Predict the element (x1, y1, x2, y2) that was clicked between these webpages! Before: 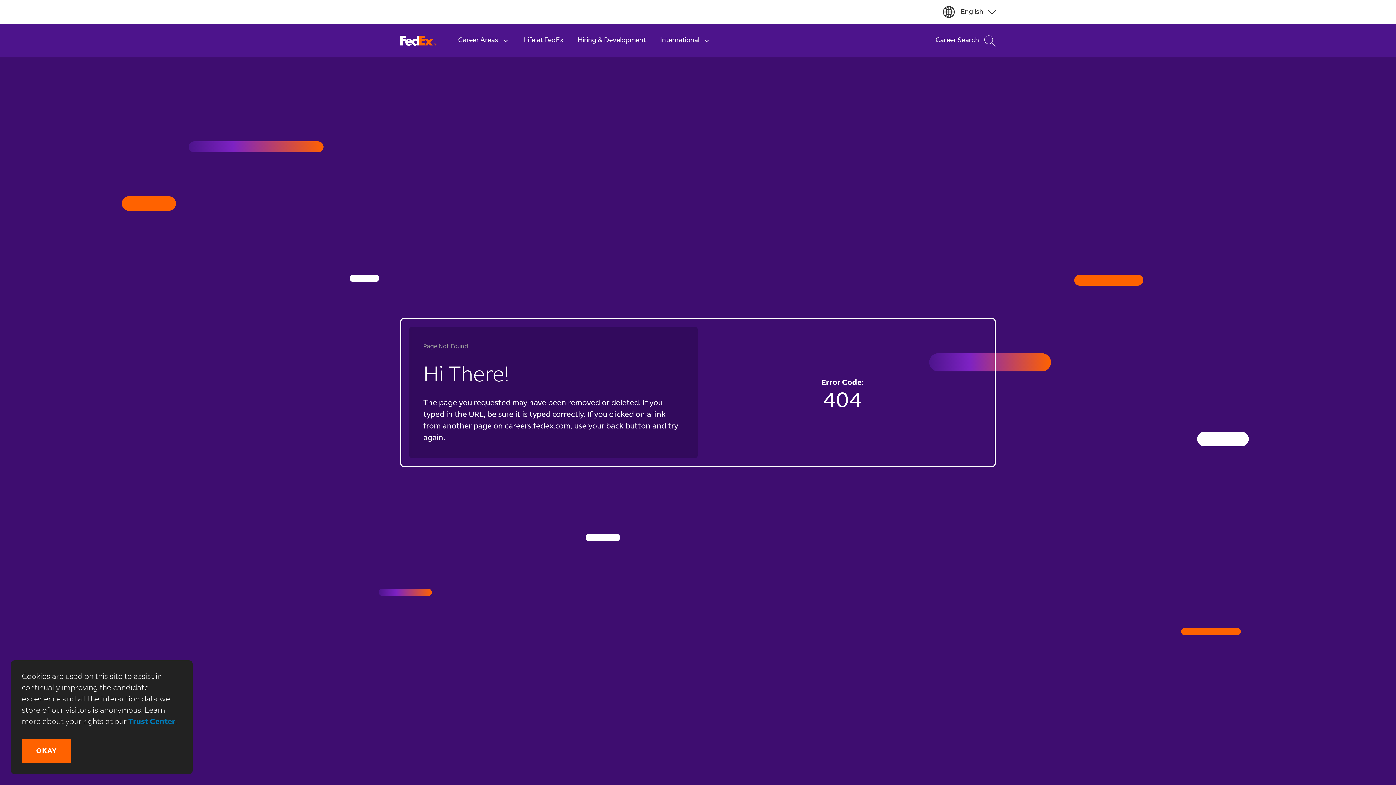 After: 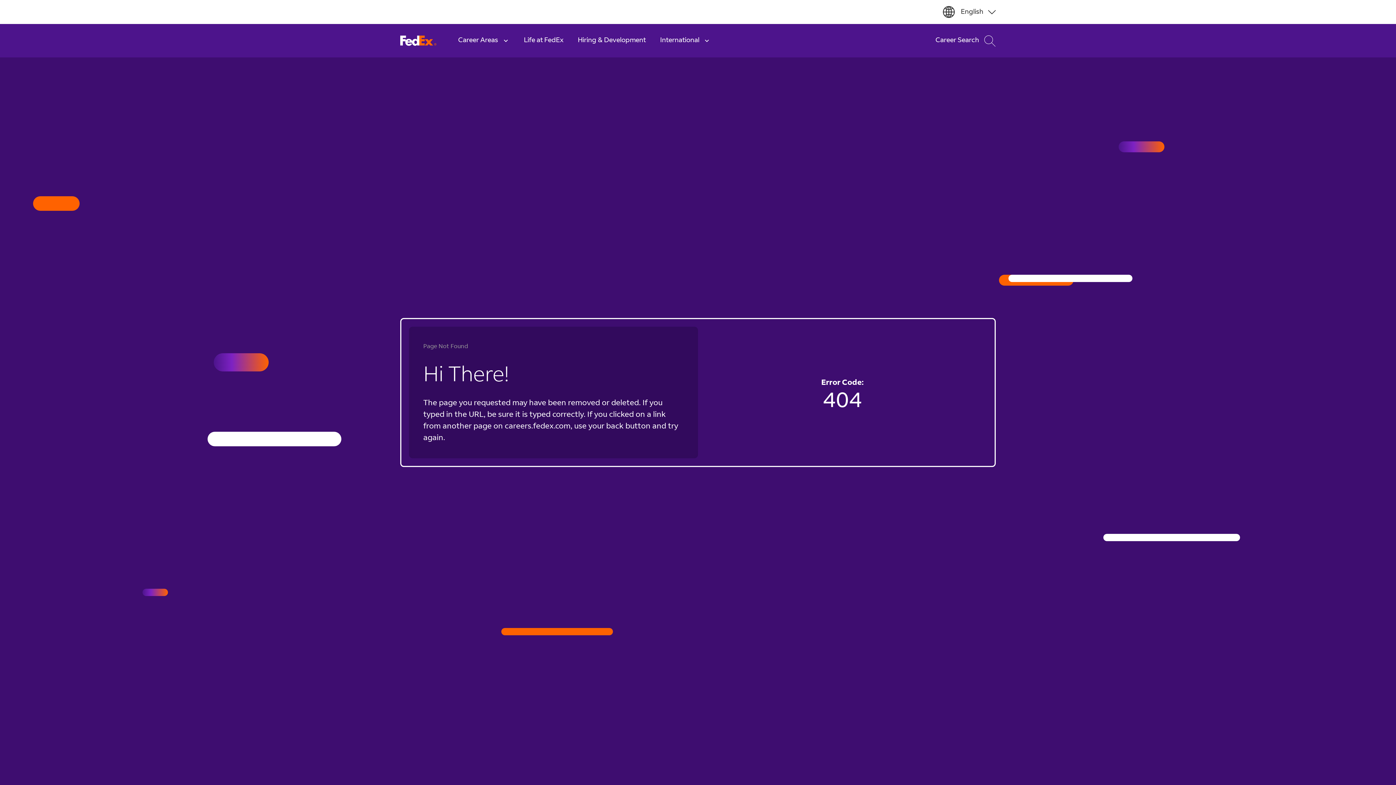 Action: label: Okay bbox: (21, 739, 71, 763)